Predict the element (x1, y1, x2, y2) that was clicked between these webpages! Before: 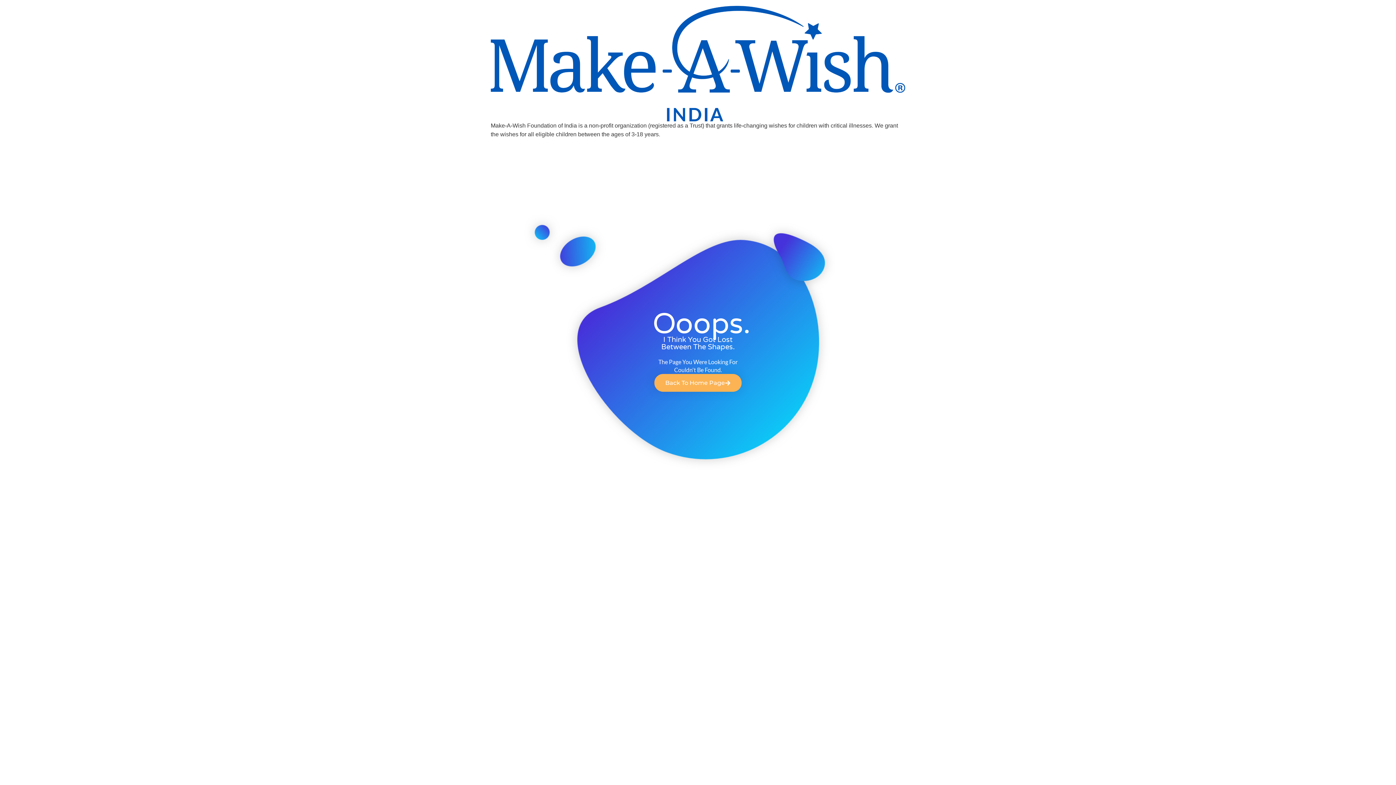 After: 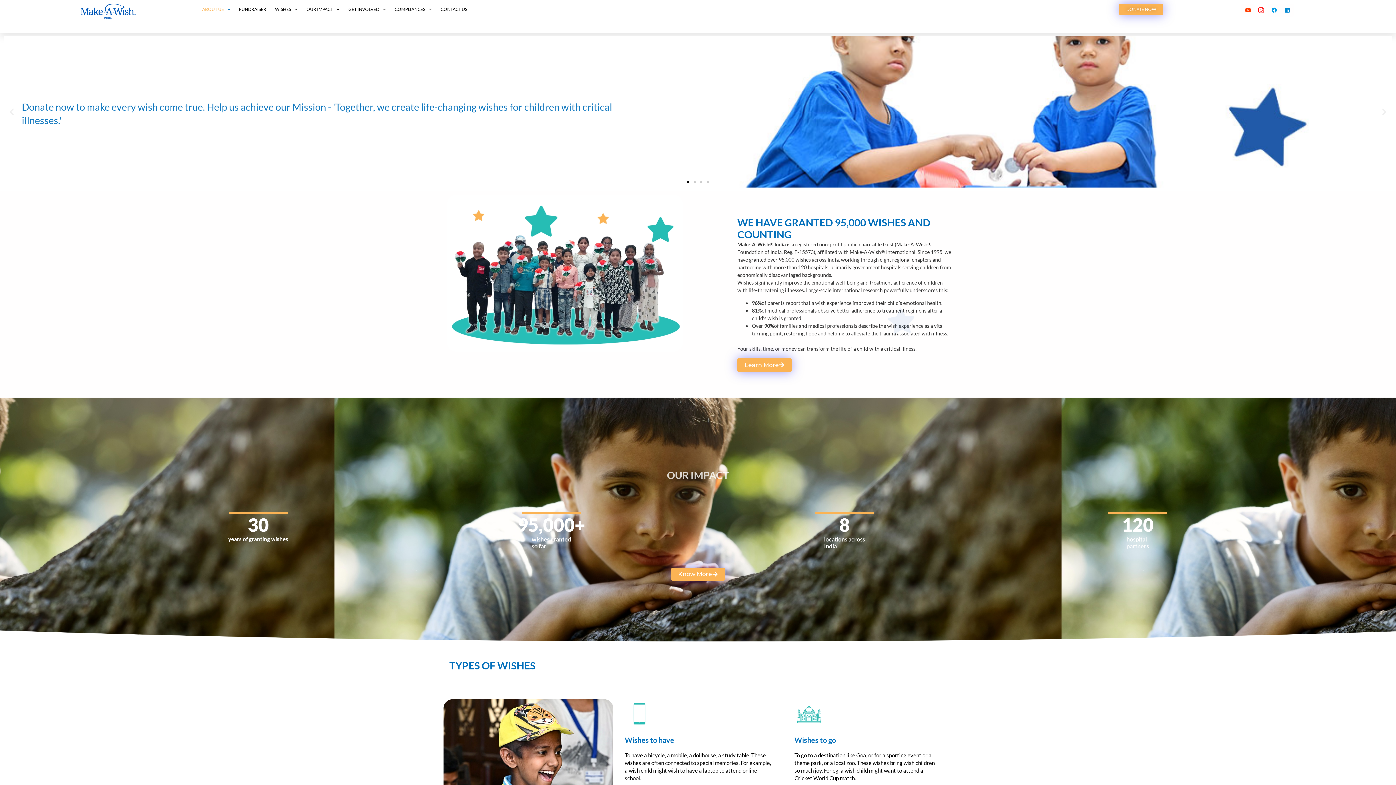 Action: bbox: (490, 5, 905, 121)